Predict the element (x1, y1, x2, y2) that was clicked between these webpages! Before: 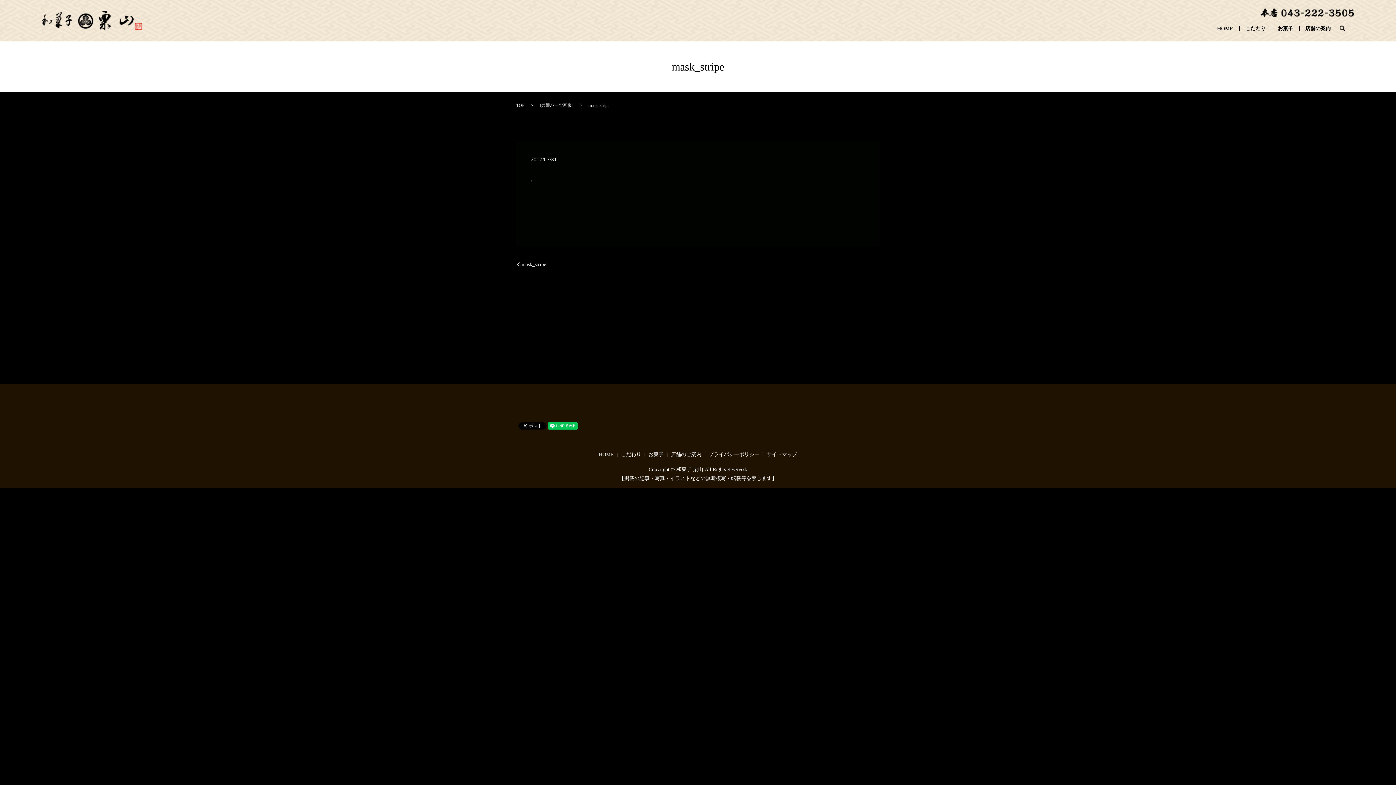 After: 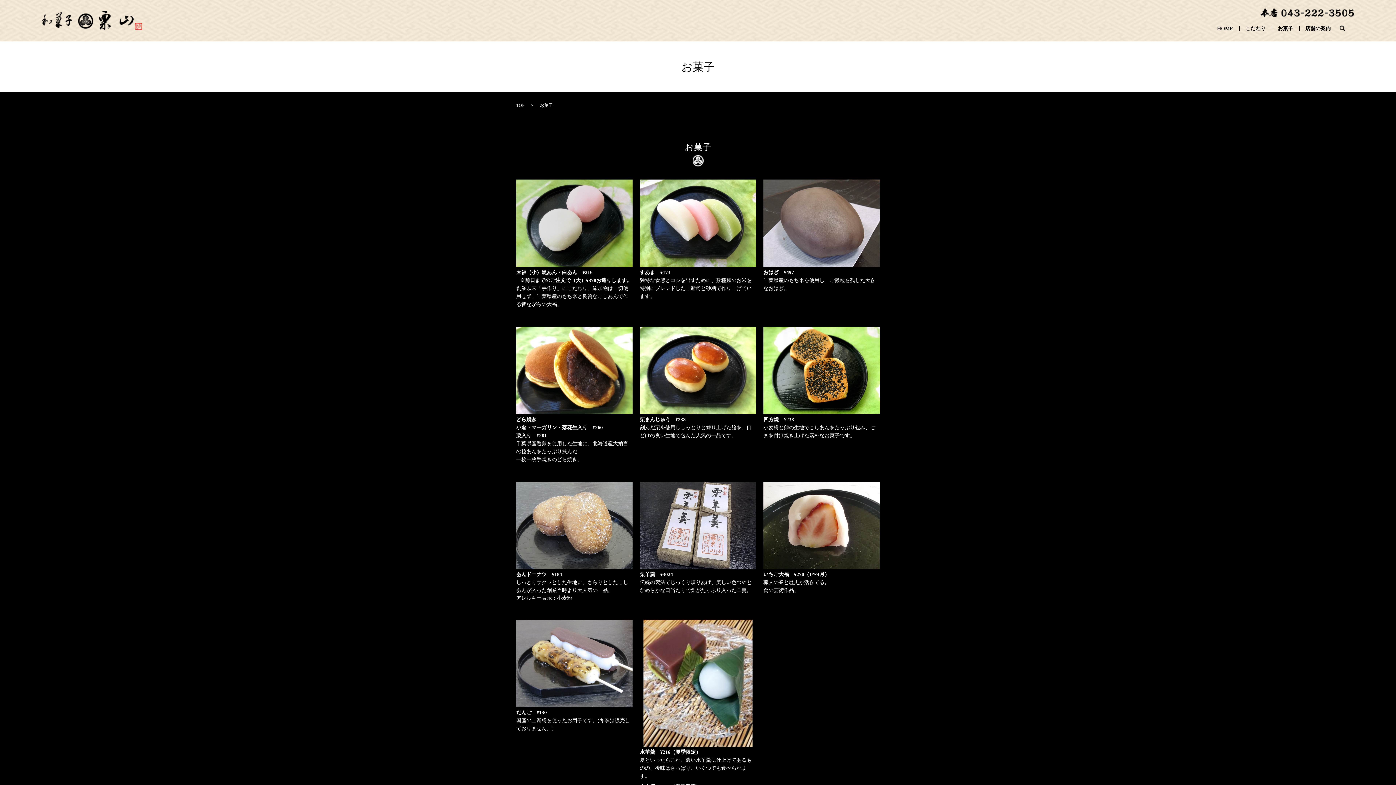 Action: label: お菓子 bbox: (1278, 24, 1293, 32)